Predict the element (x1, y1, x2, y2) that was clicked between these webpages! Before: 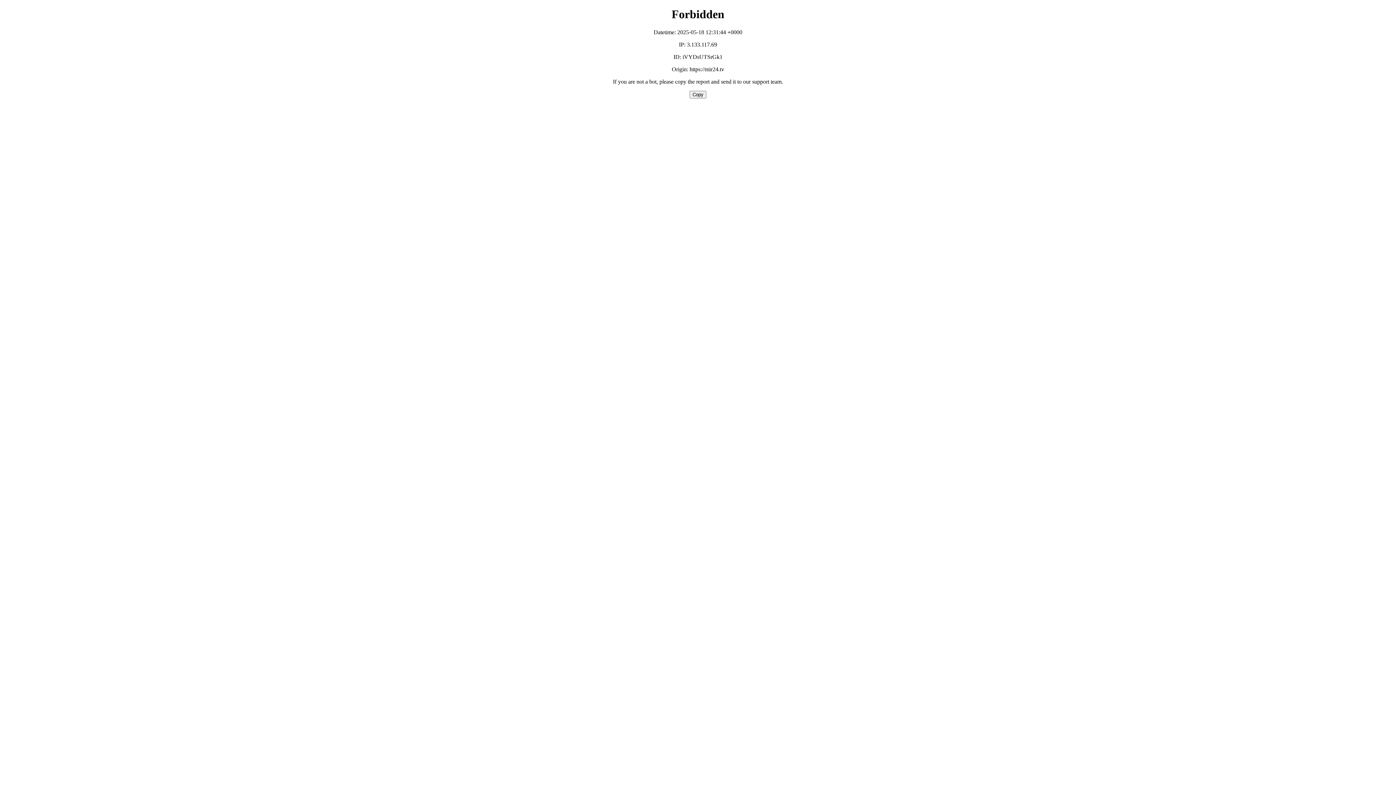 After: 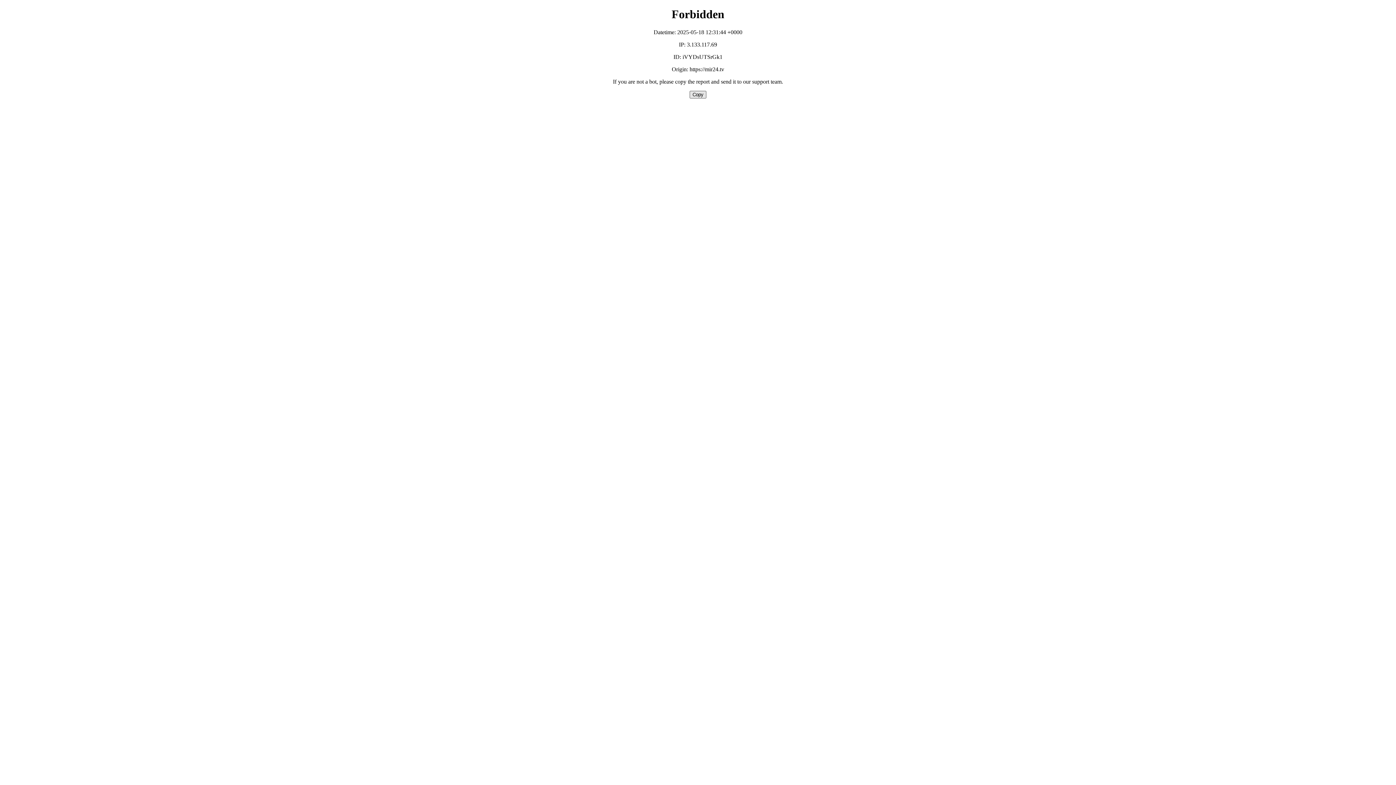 Action: label: Copy bbox: (689, 90, 706, 98)